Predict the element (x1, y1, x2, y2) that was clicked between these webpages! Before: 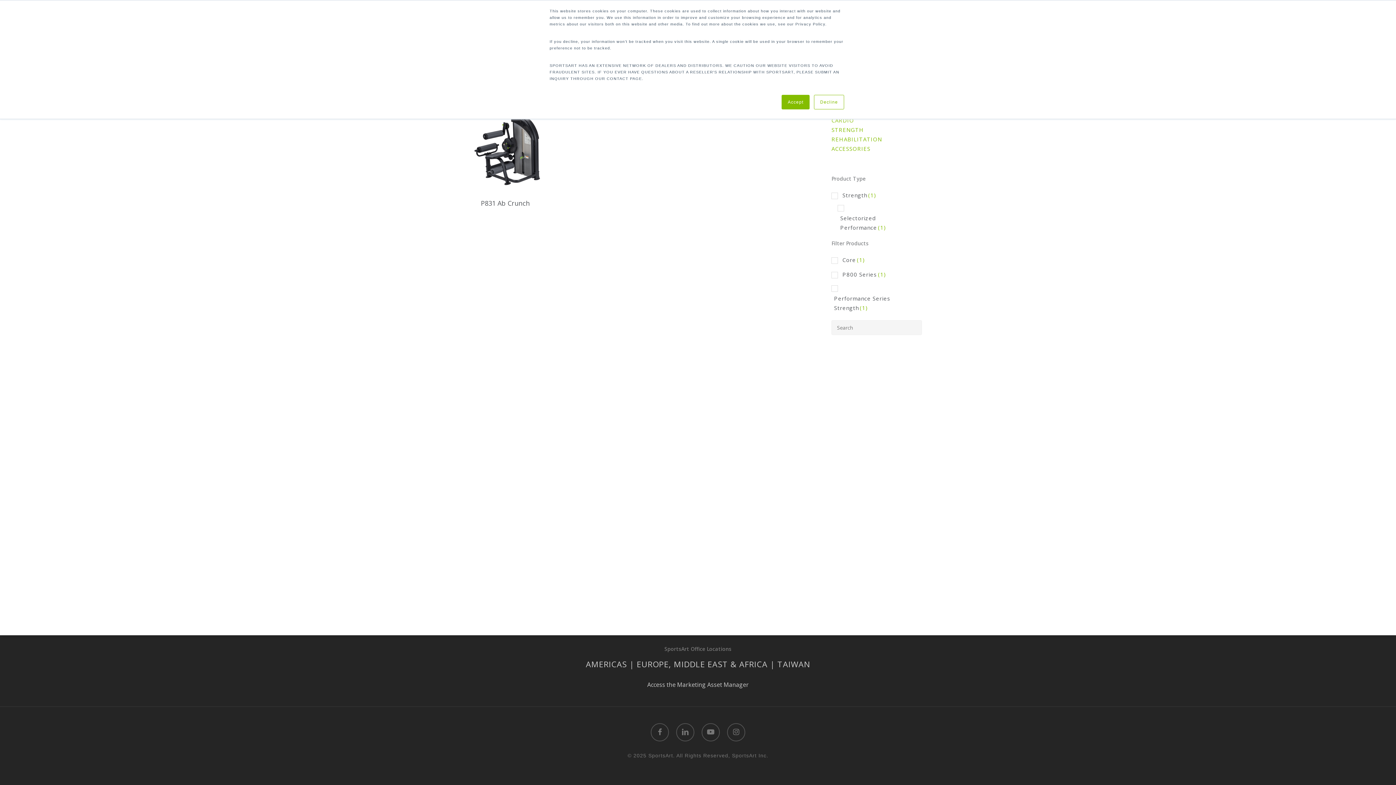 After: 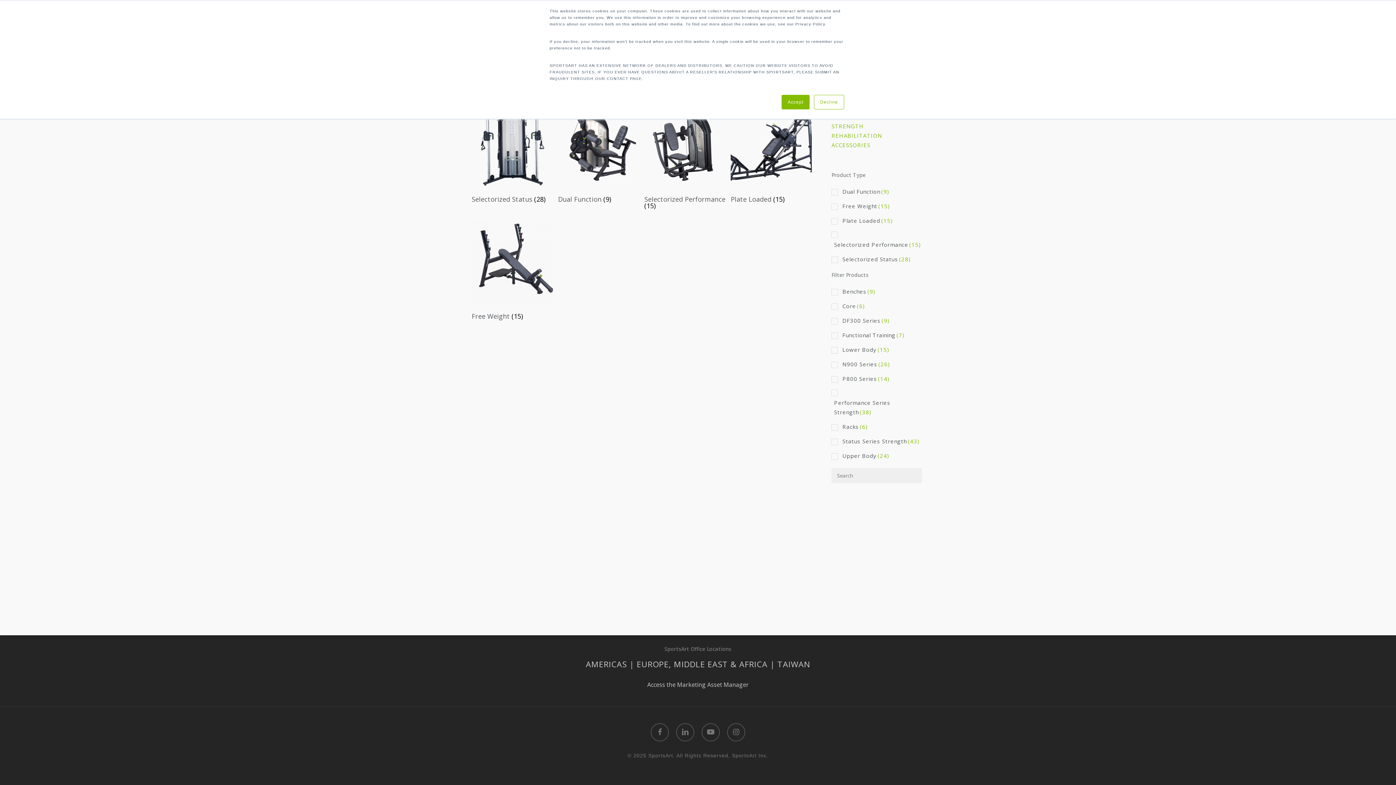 Action: label: STRENGTH bbox: (831, 126, 864, 133)